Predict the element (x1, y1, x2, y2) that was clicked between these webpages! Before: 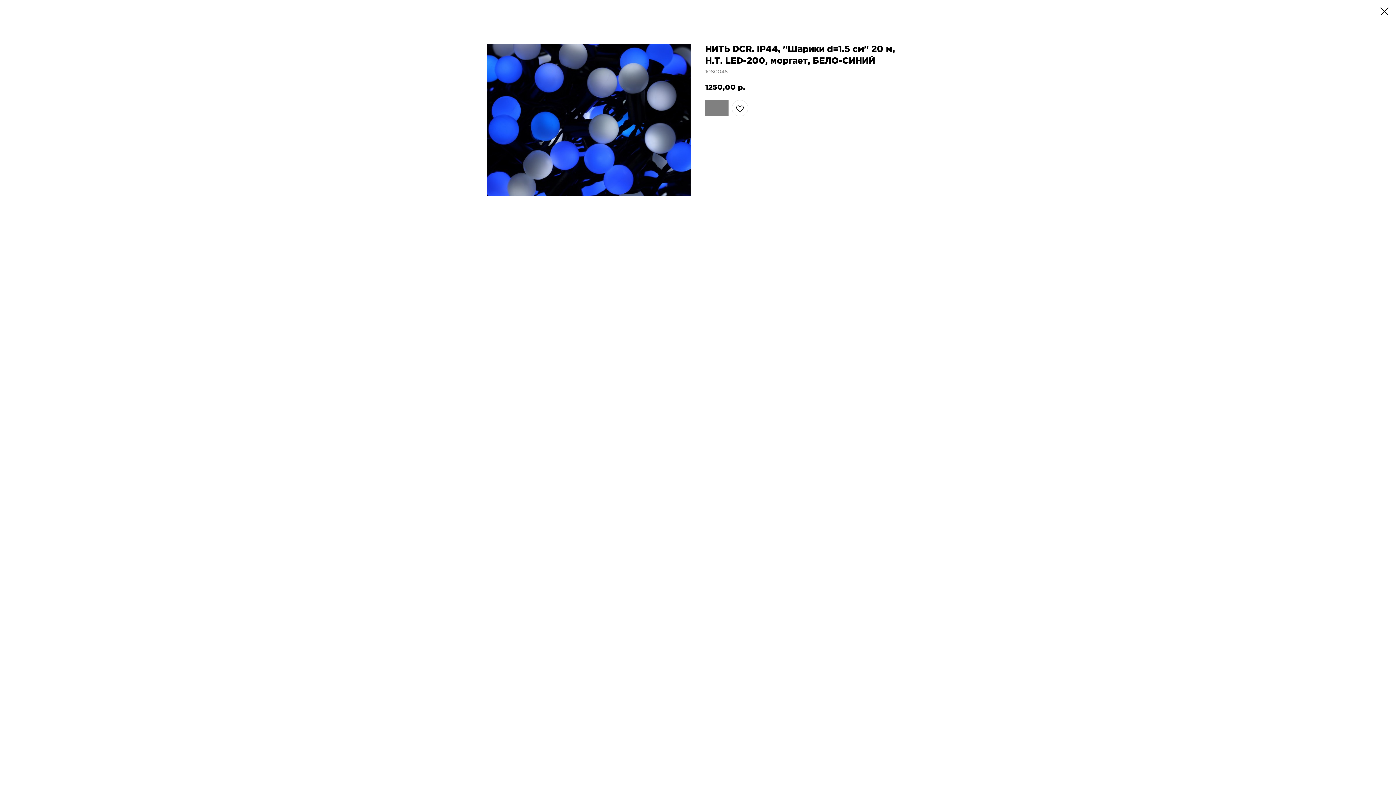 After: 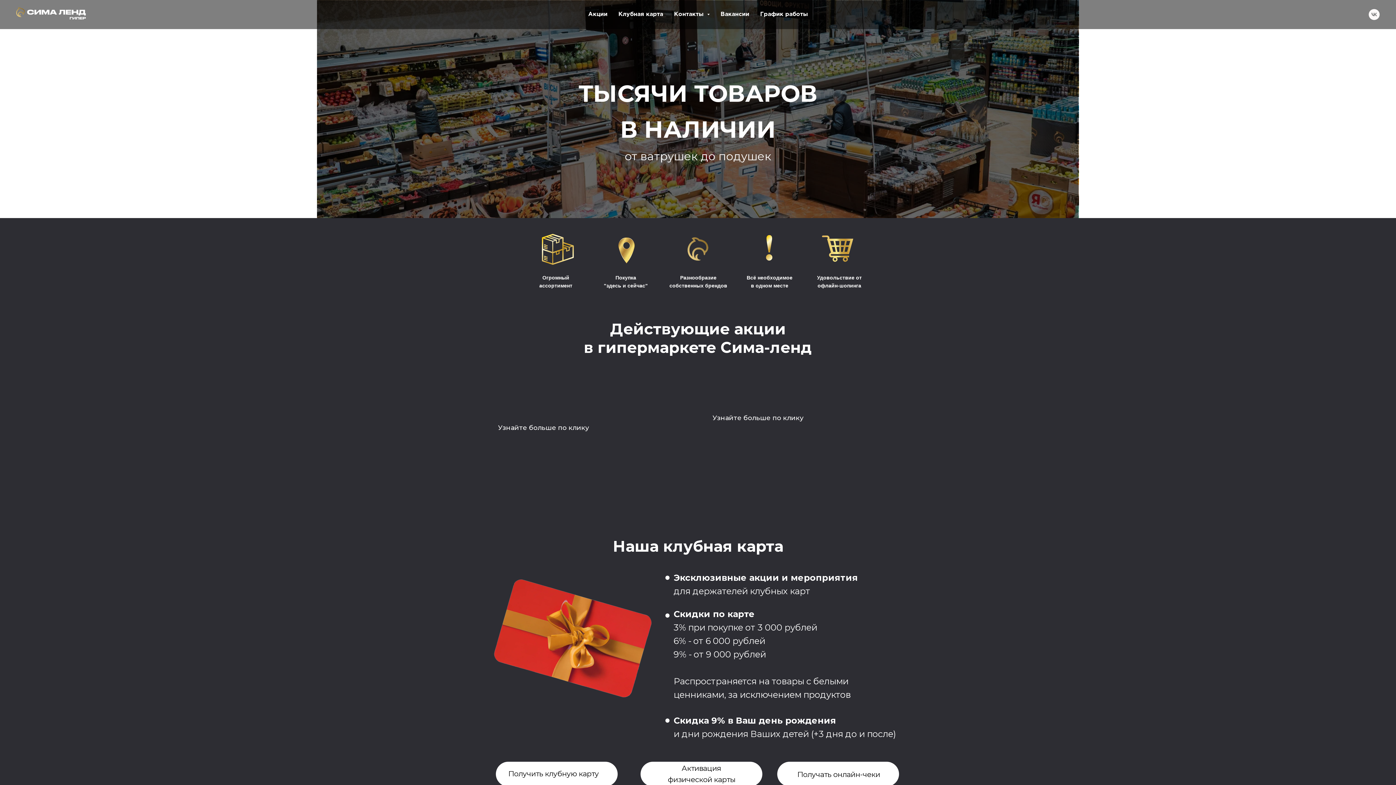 Action: bbox: (1380, 7, 1389, 15)